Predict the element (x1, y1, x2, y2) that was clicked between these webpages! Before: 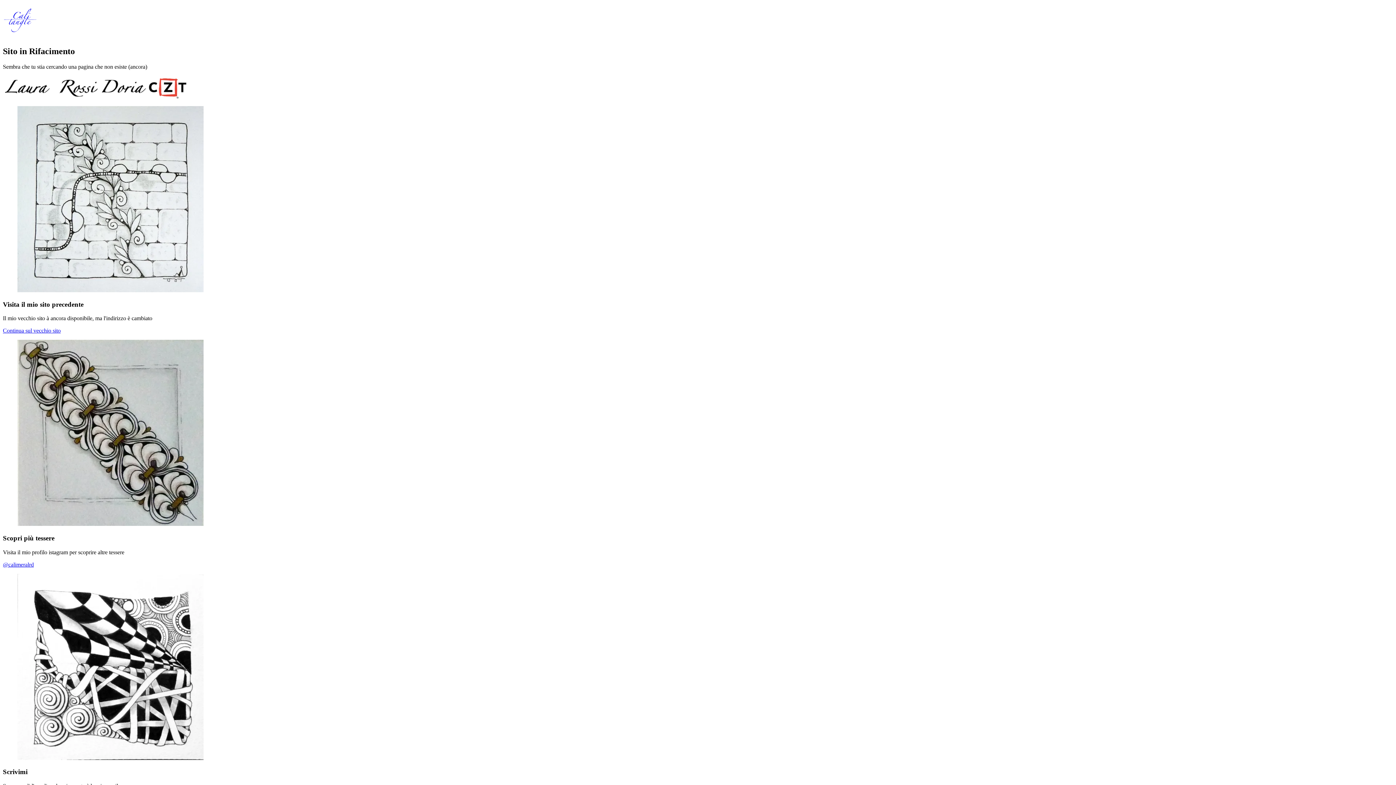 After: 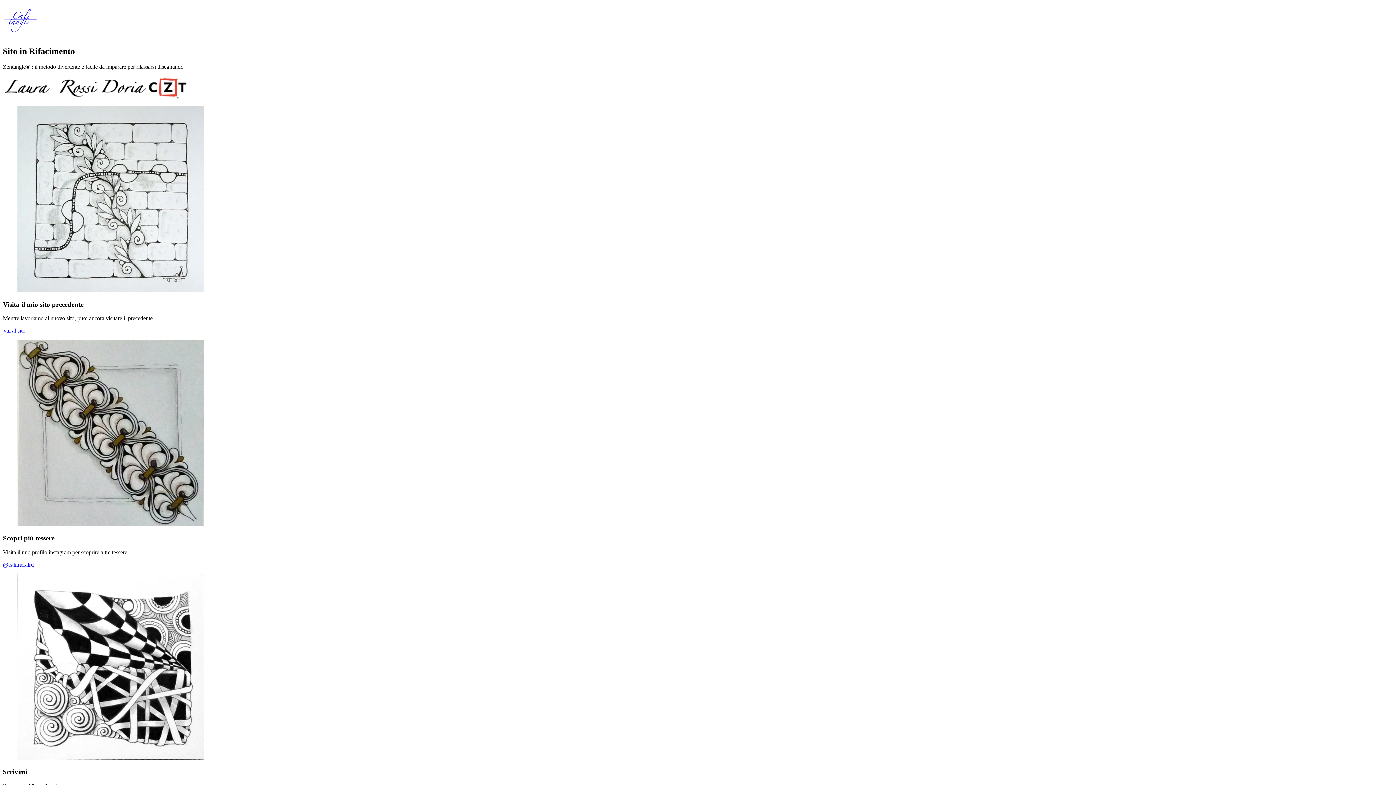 Action: label: Calitangle Logo bbox: (2, 32, 37, 38)